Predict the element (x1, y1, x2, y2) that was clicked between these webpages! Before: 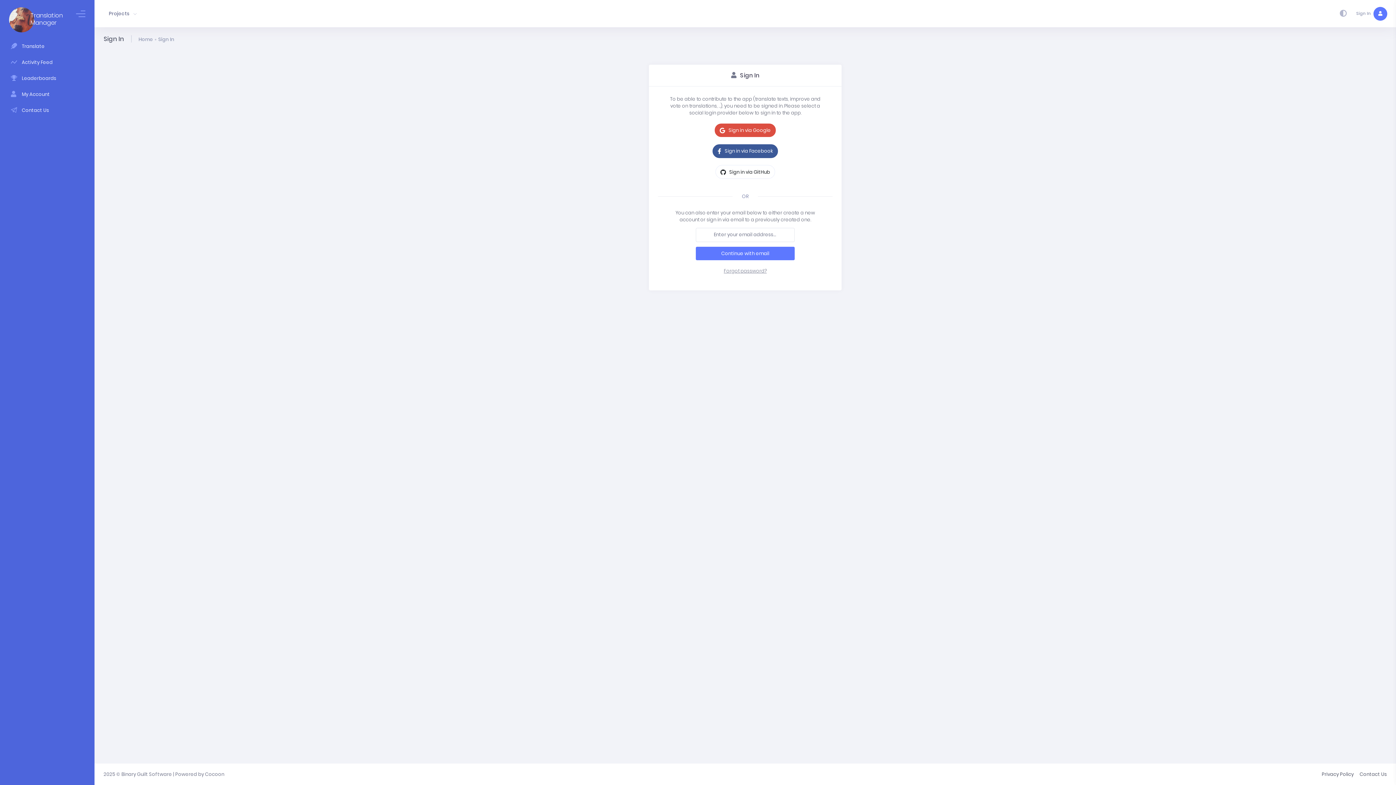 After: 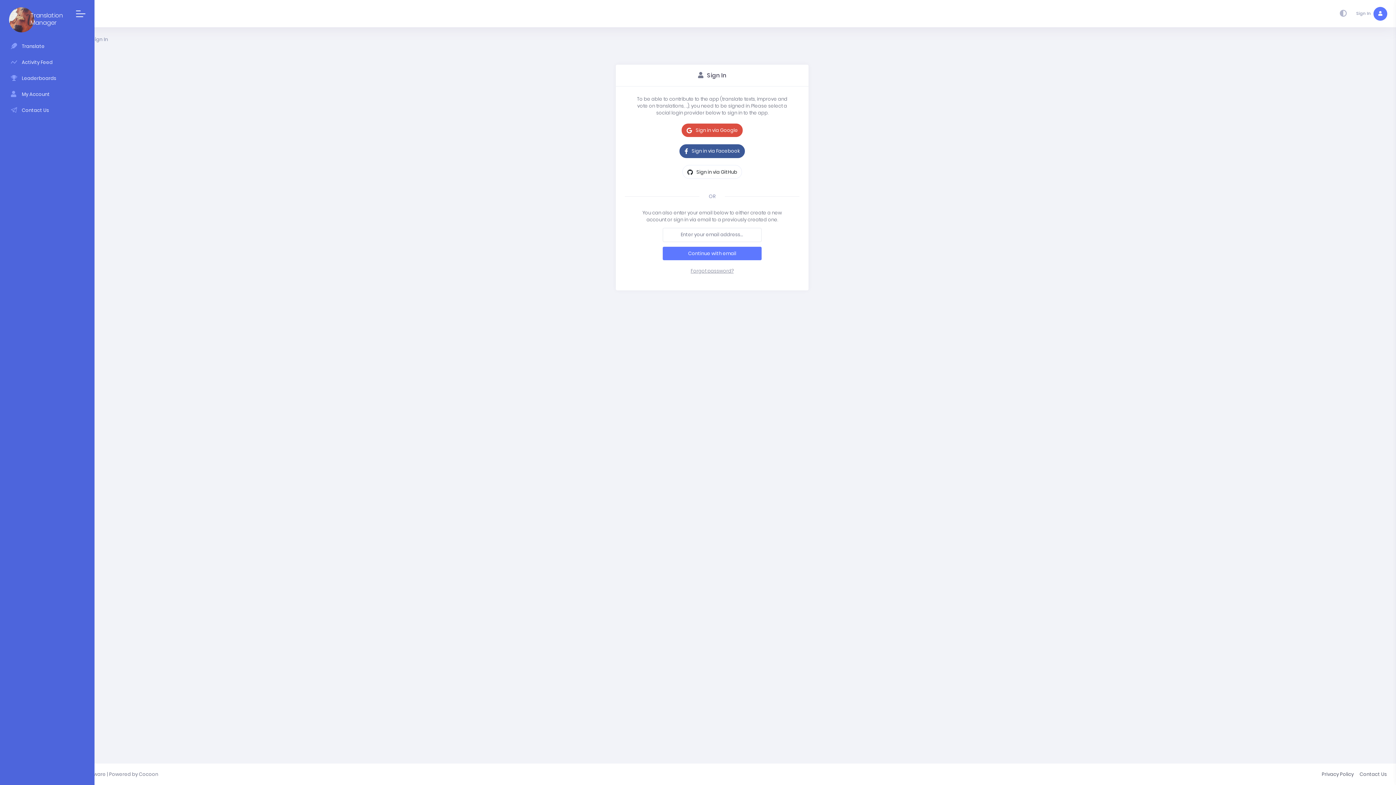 Action: bbox: (76, 8, 85, 18)